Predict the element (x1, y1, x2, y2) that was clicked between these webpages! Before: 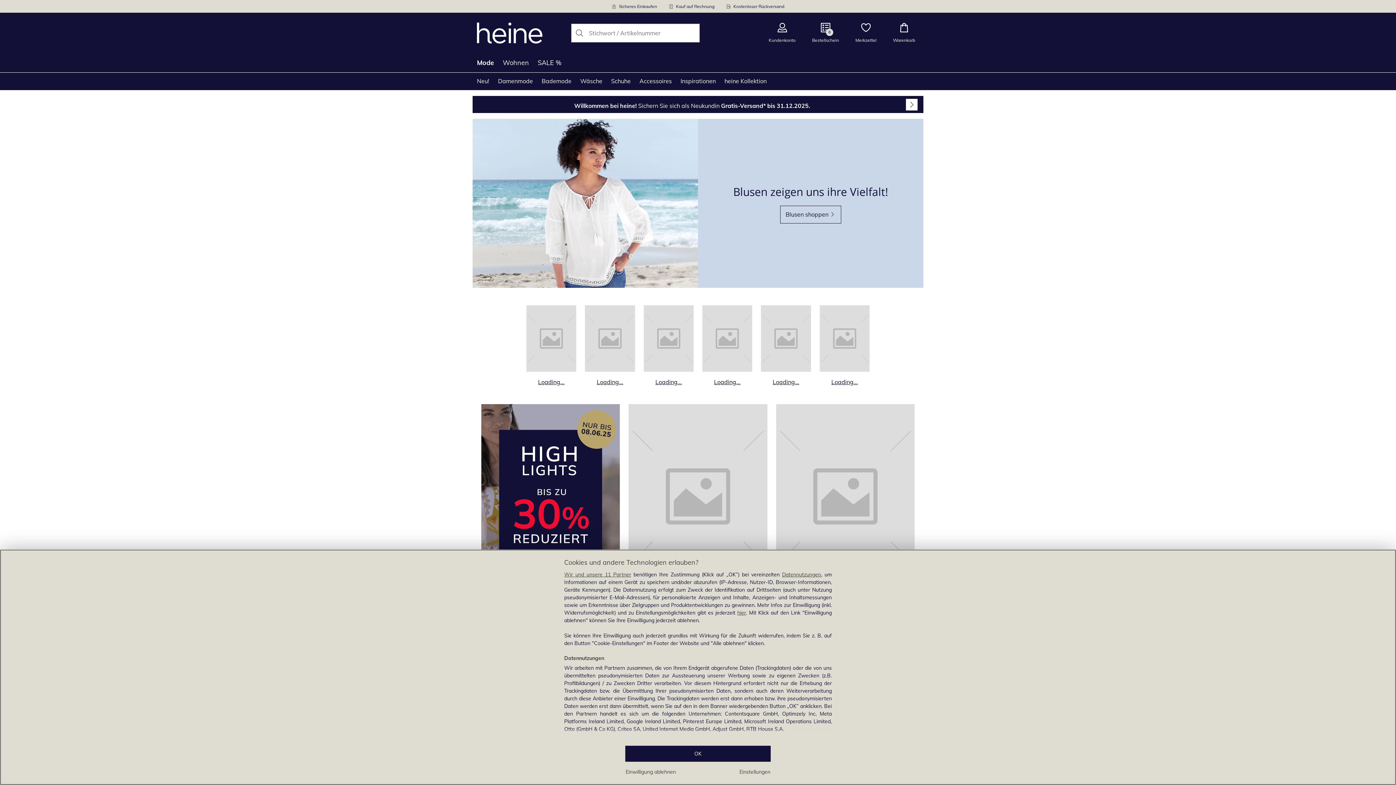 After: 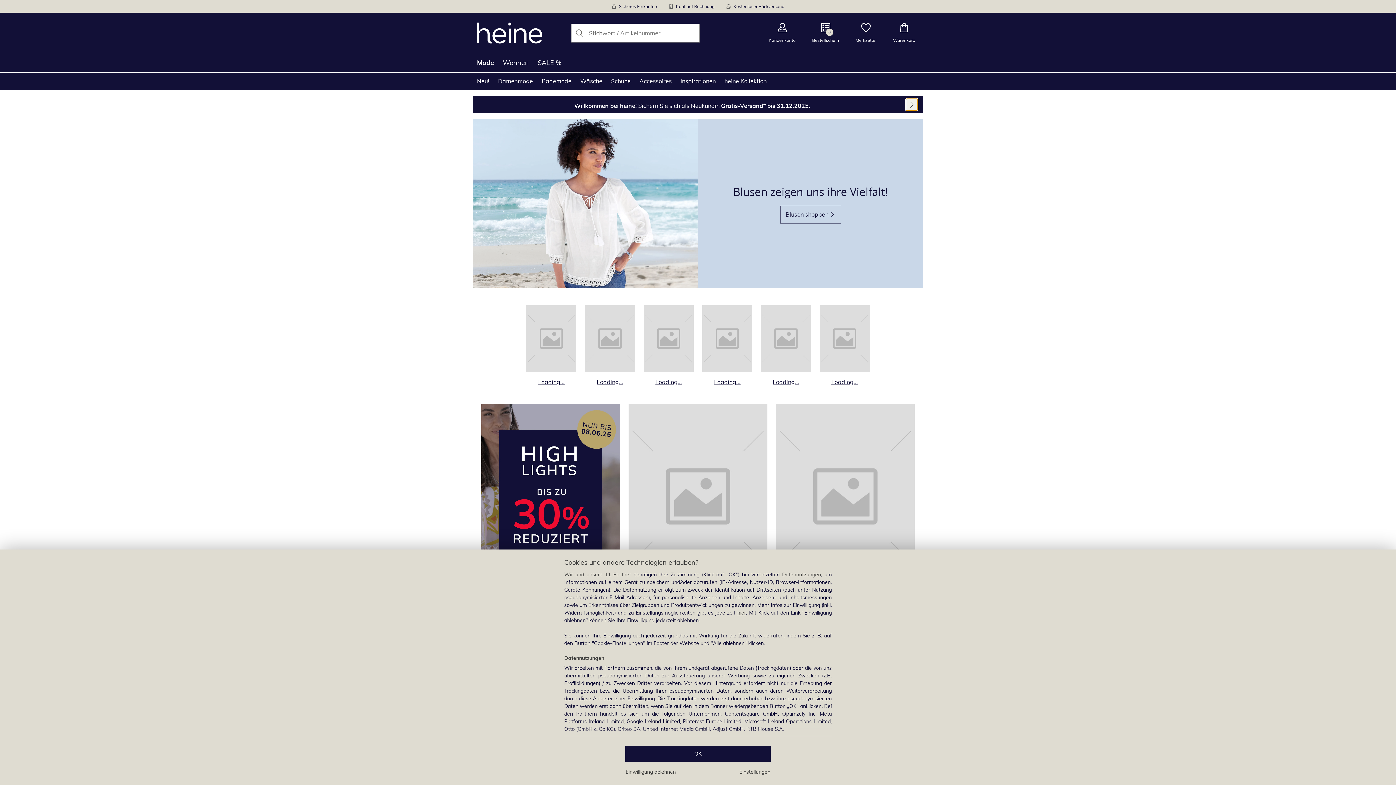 Action: label: Öffnen bbox: (906, 98, 917, 110)